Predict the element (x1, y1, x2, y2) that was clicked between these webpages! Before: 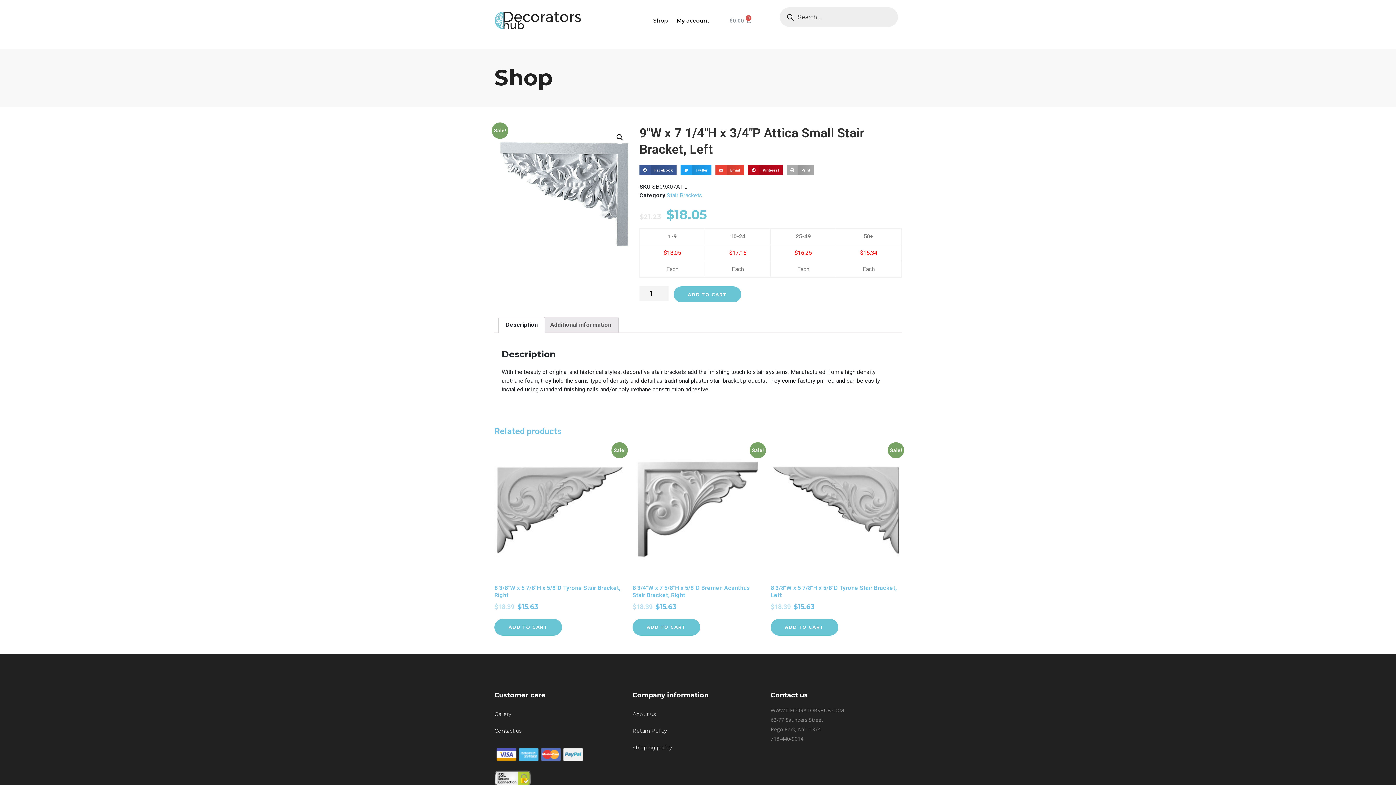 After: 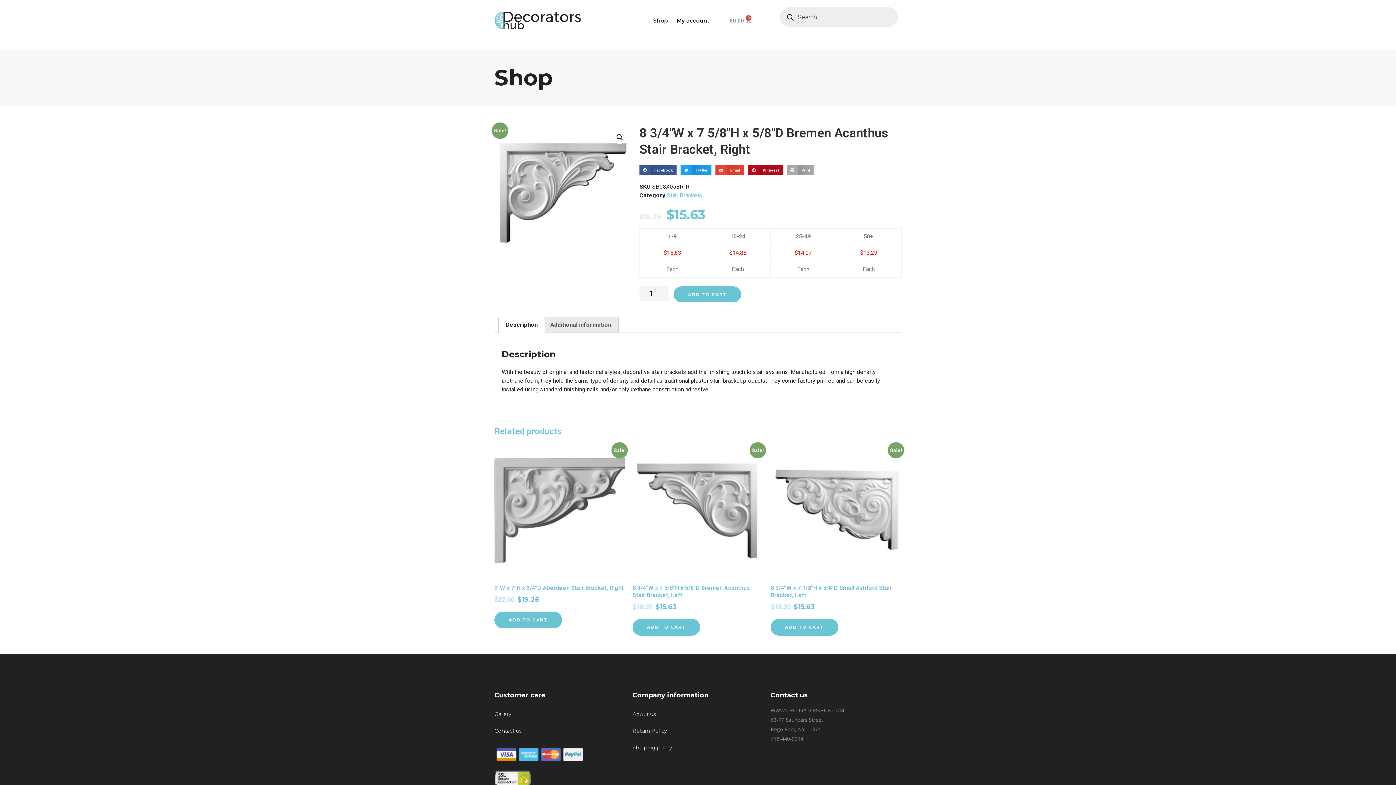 Action: bbox: (632, 445, 763, 612) label: Sale!
8 3/4″W x 7 5/8″H x 5/8″D Bremen Acanthus Stair Bracket, Right
$18.39 $15.63